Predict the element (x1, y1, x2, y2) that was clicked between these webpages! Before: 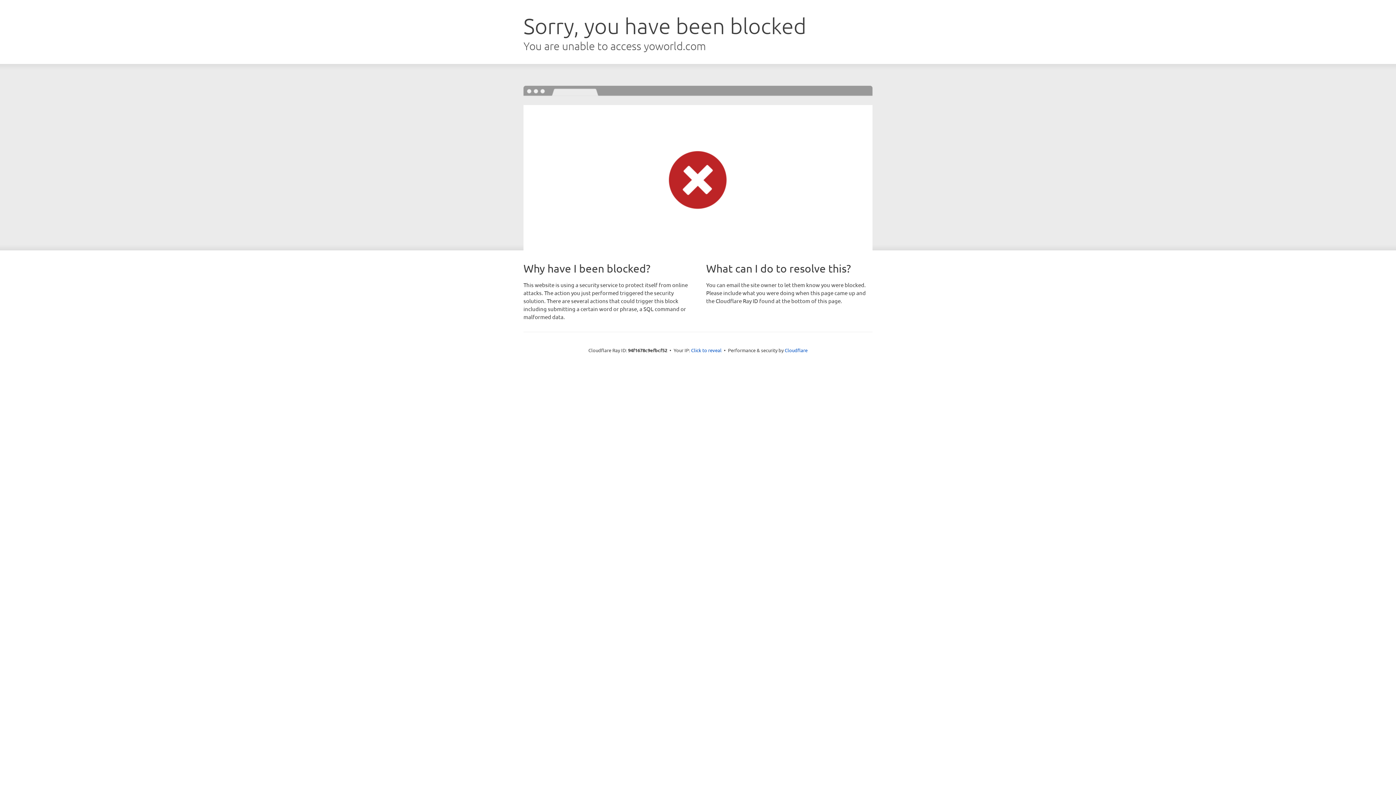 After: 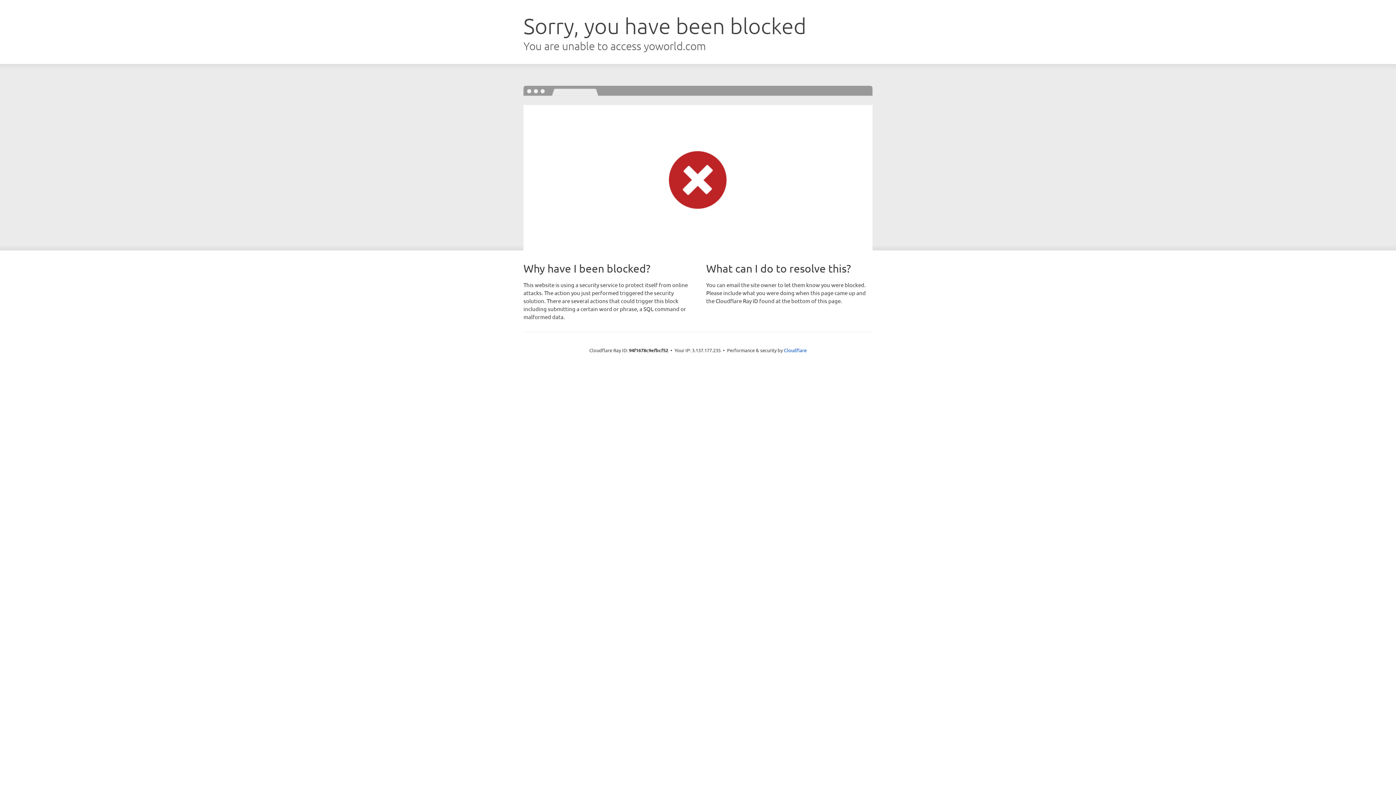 Action: bbox: (691, 346, 721, 353) label: Click to reveal